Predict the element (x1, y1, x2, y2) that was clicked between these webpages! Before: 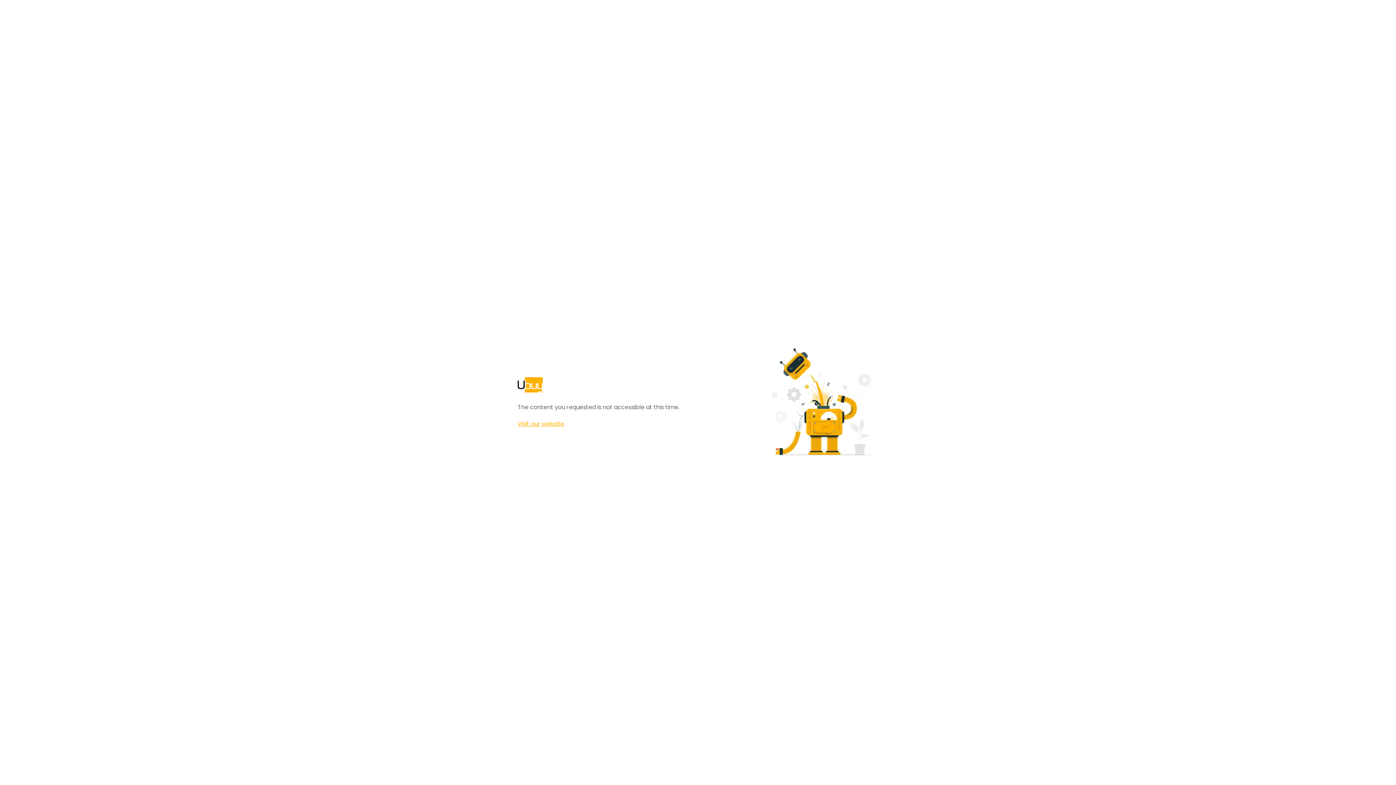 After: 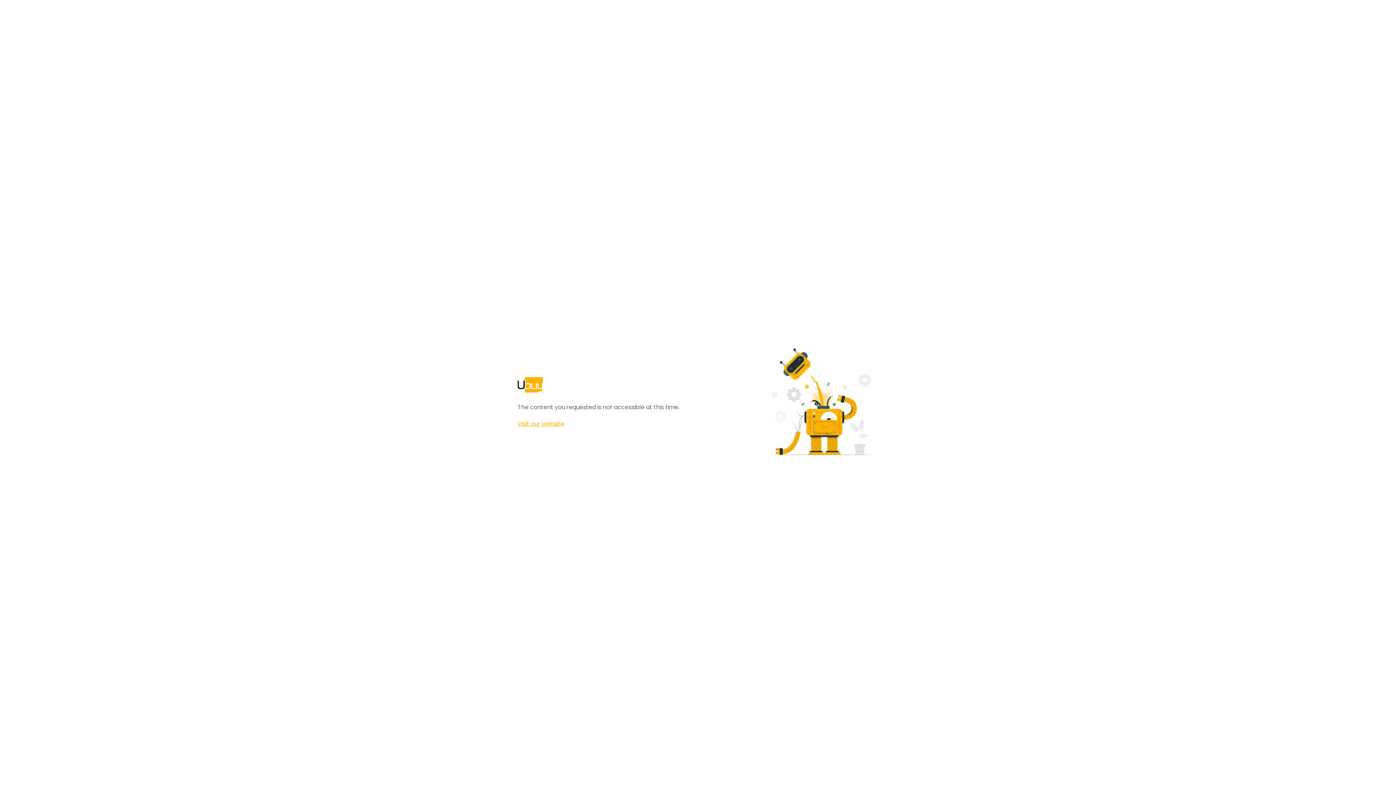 Action: label: Visit our website bbox: (517, 420, 564, 428)